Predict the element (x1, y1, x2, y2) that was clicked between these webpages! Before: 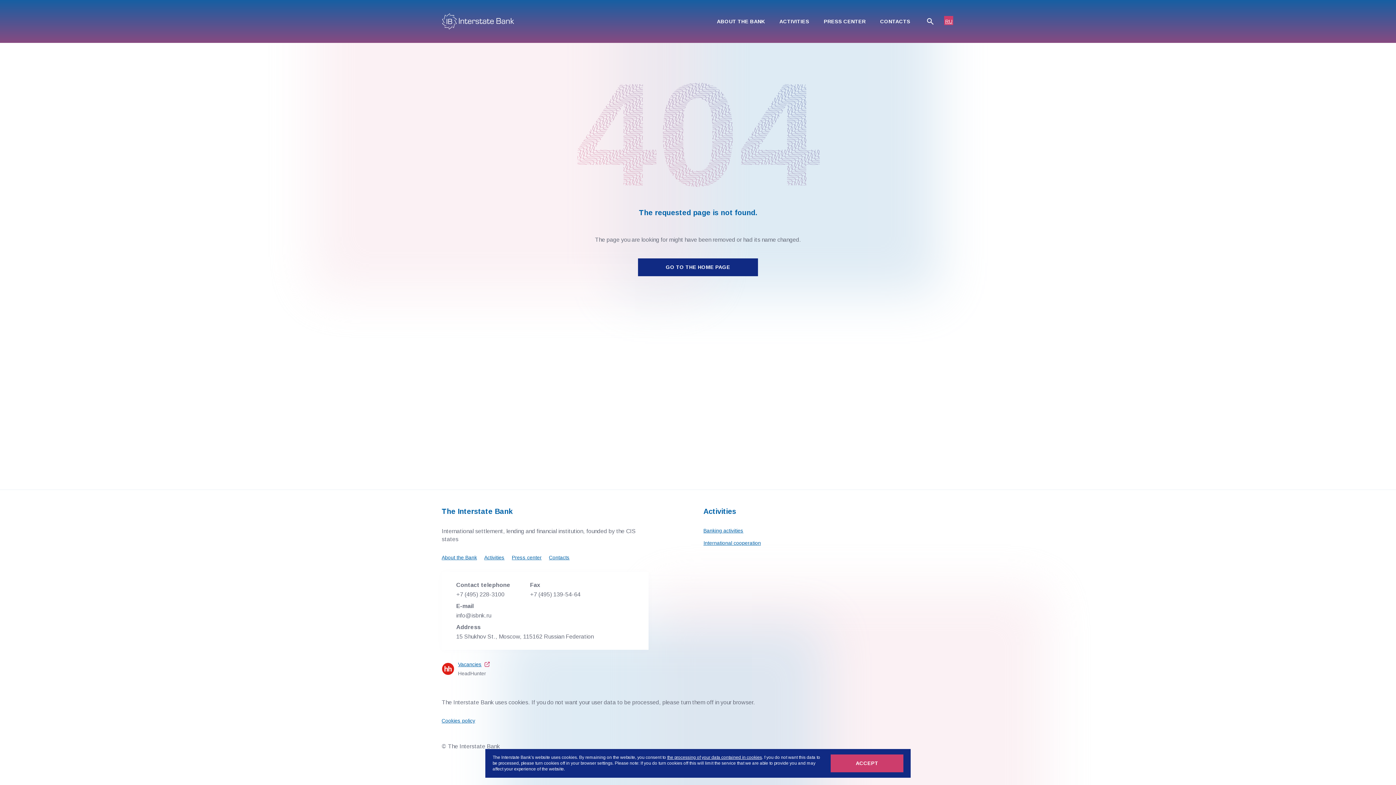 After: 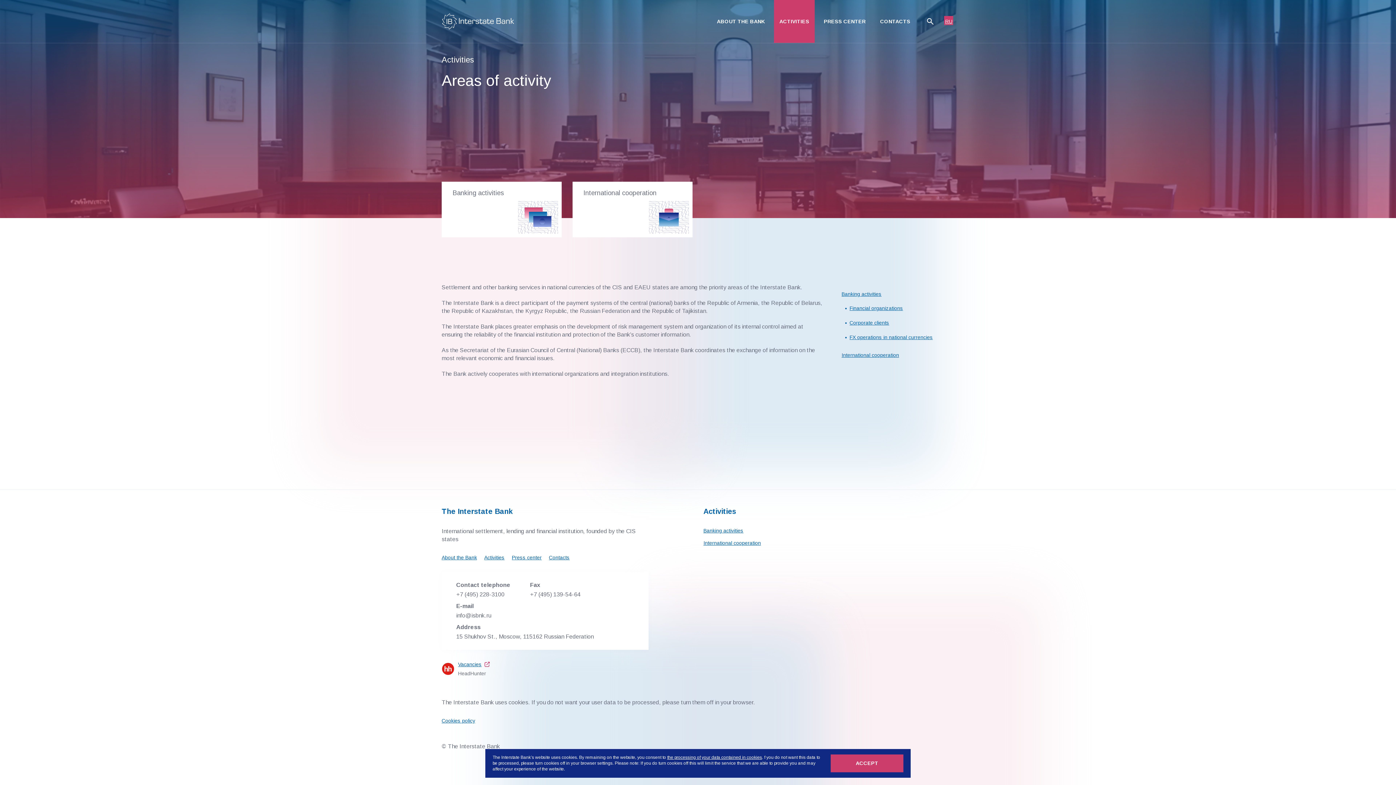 Action: bbox: (484, 554, 504, 560) label: Activities